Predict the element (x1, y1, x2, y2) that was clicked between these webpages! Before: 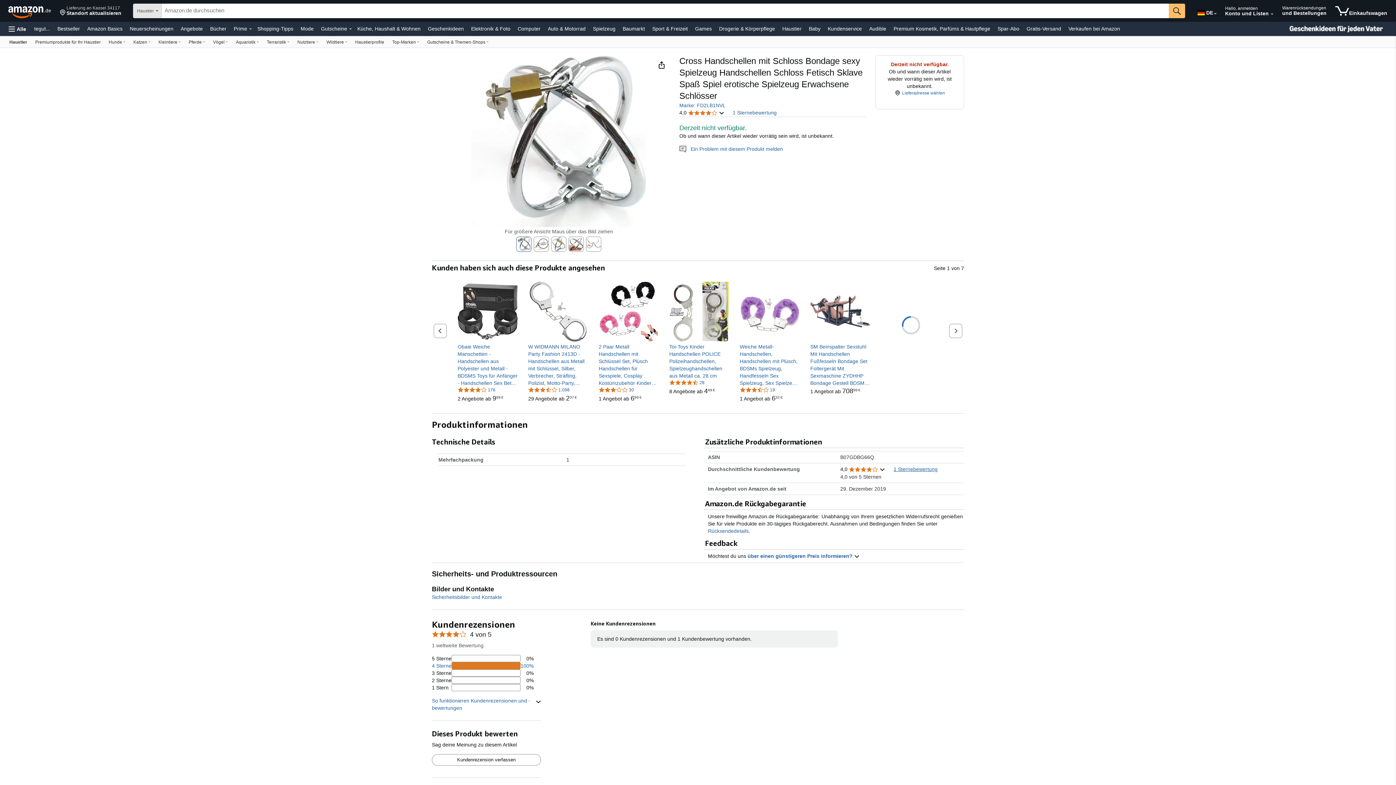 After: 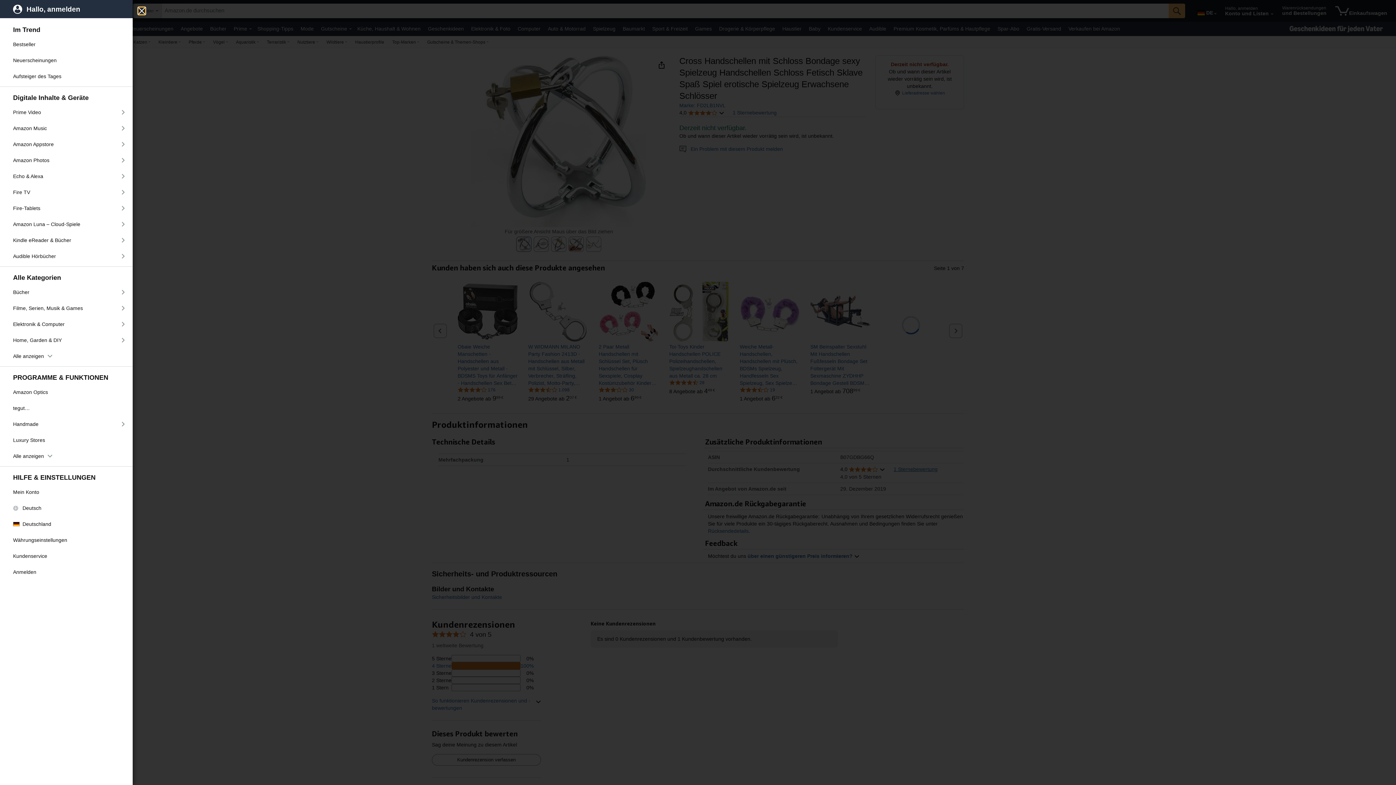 Action: label: Menü Alle Kategorien öffnen bbox: (5, 21, 29, 36)